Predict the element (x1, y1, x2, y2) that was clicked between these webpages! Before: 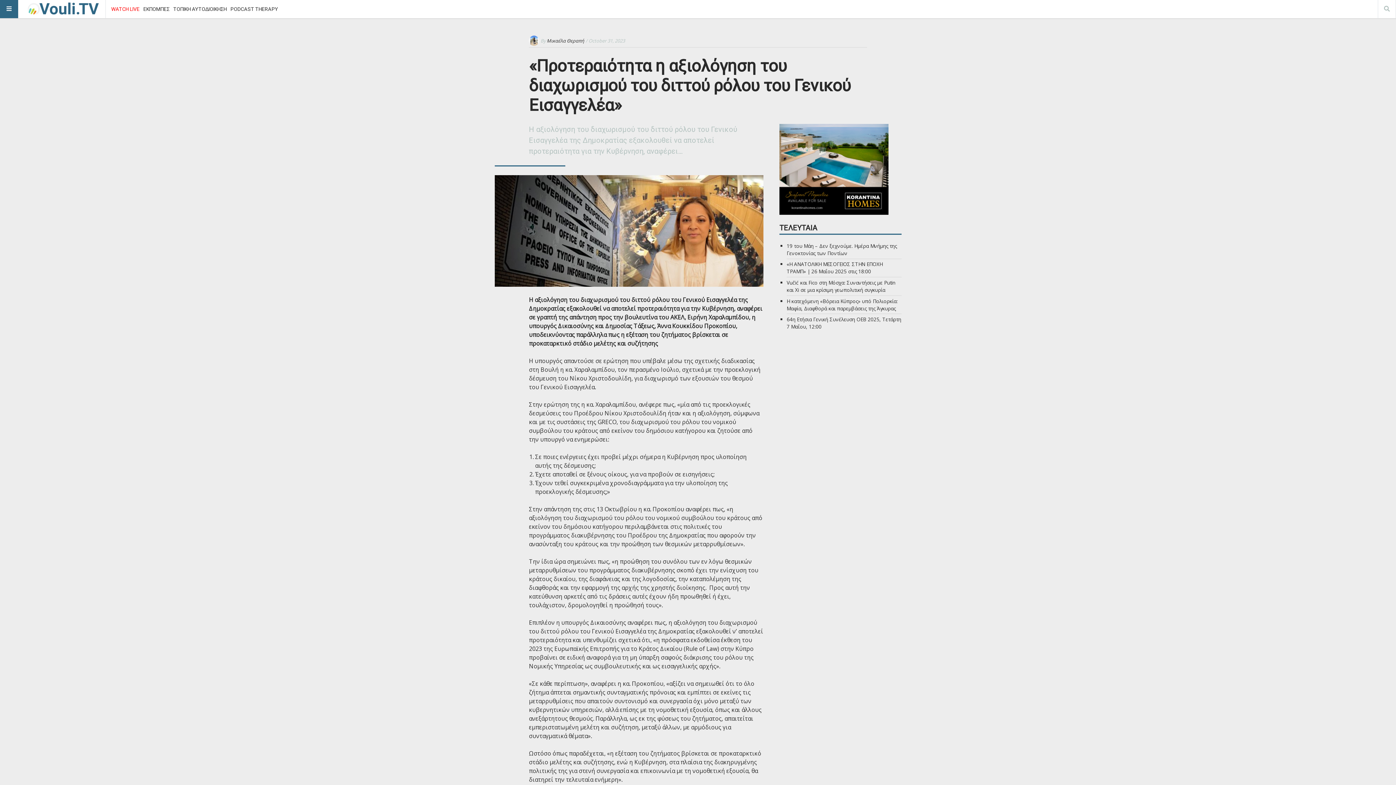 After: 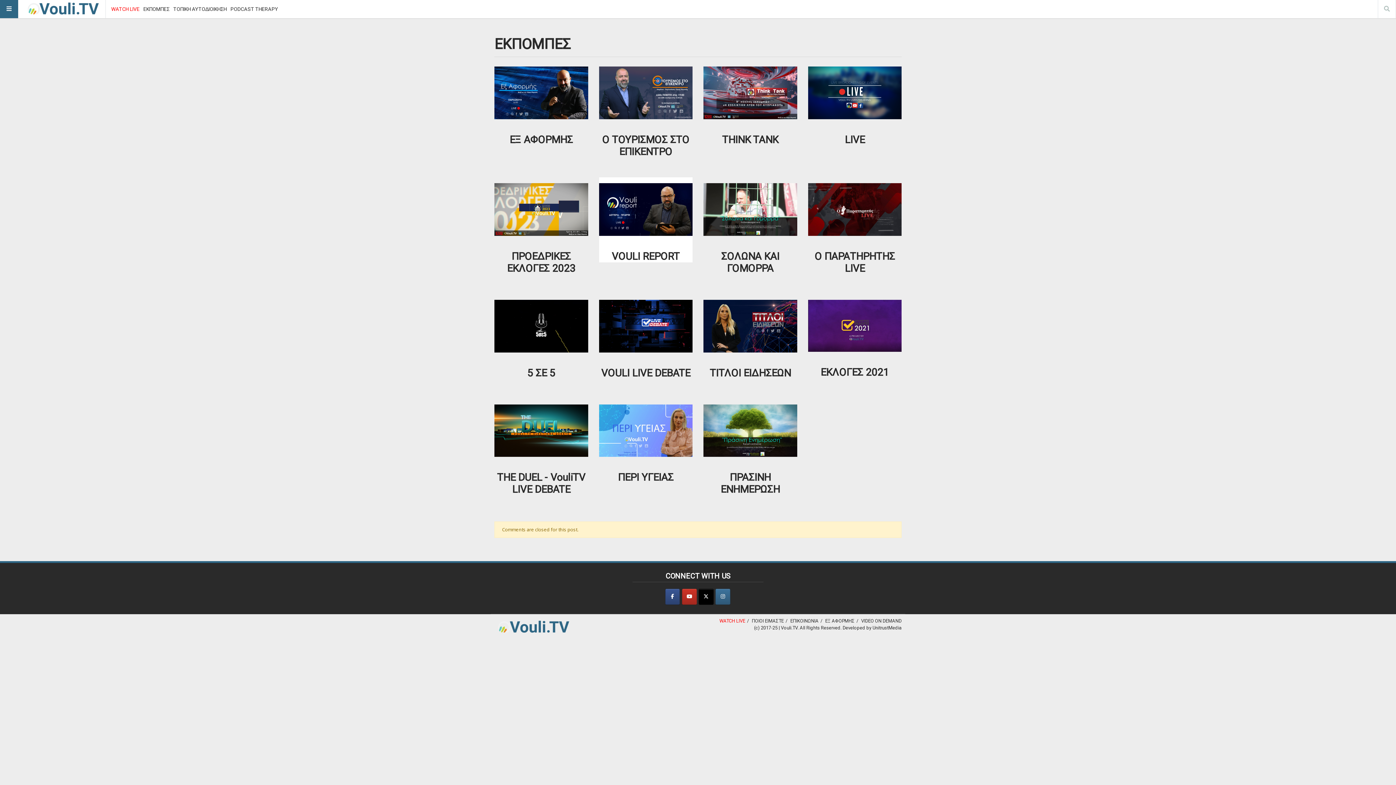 Action: bbox: (142, 0, 170, 18) label: ΕΚΠΟΜΠΕΣ